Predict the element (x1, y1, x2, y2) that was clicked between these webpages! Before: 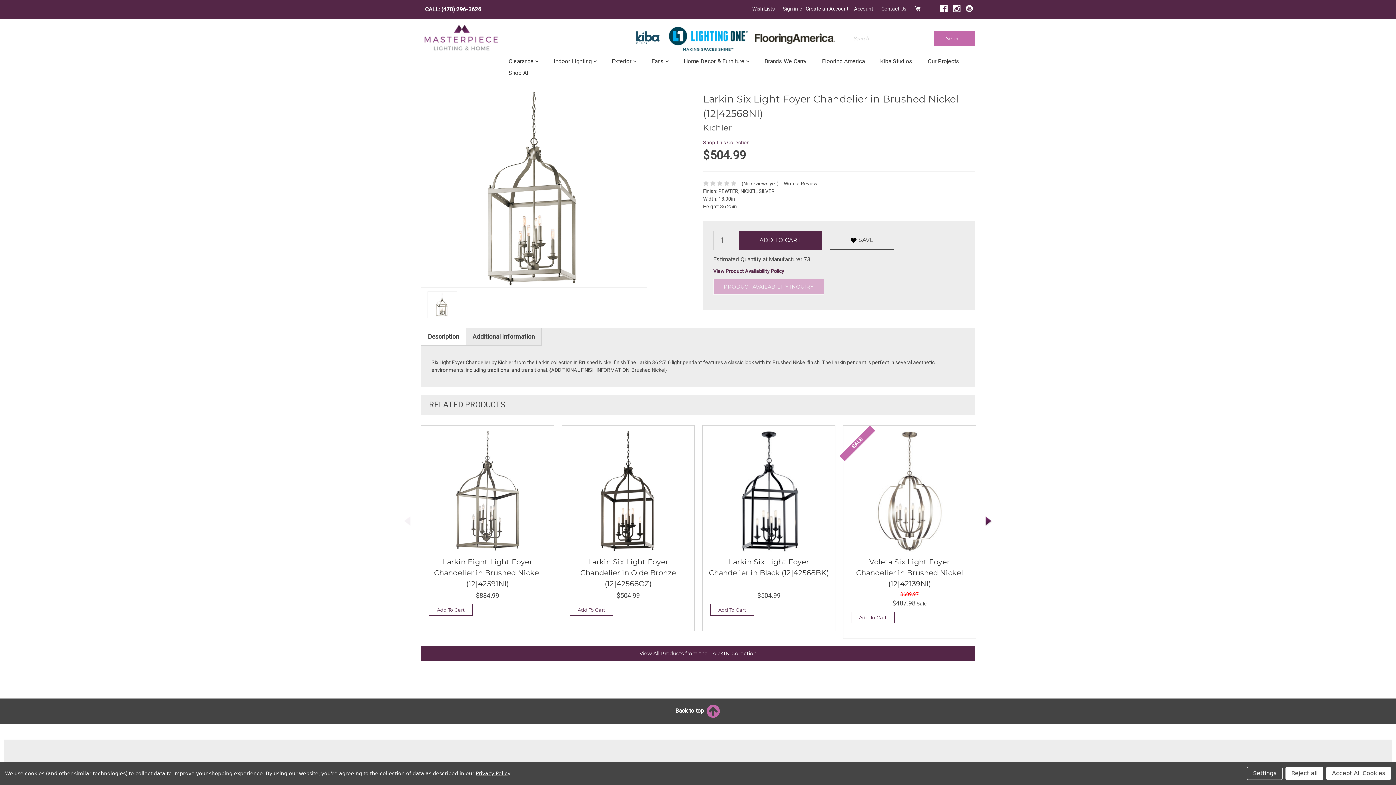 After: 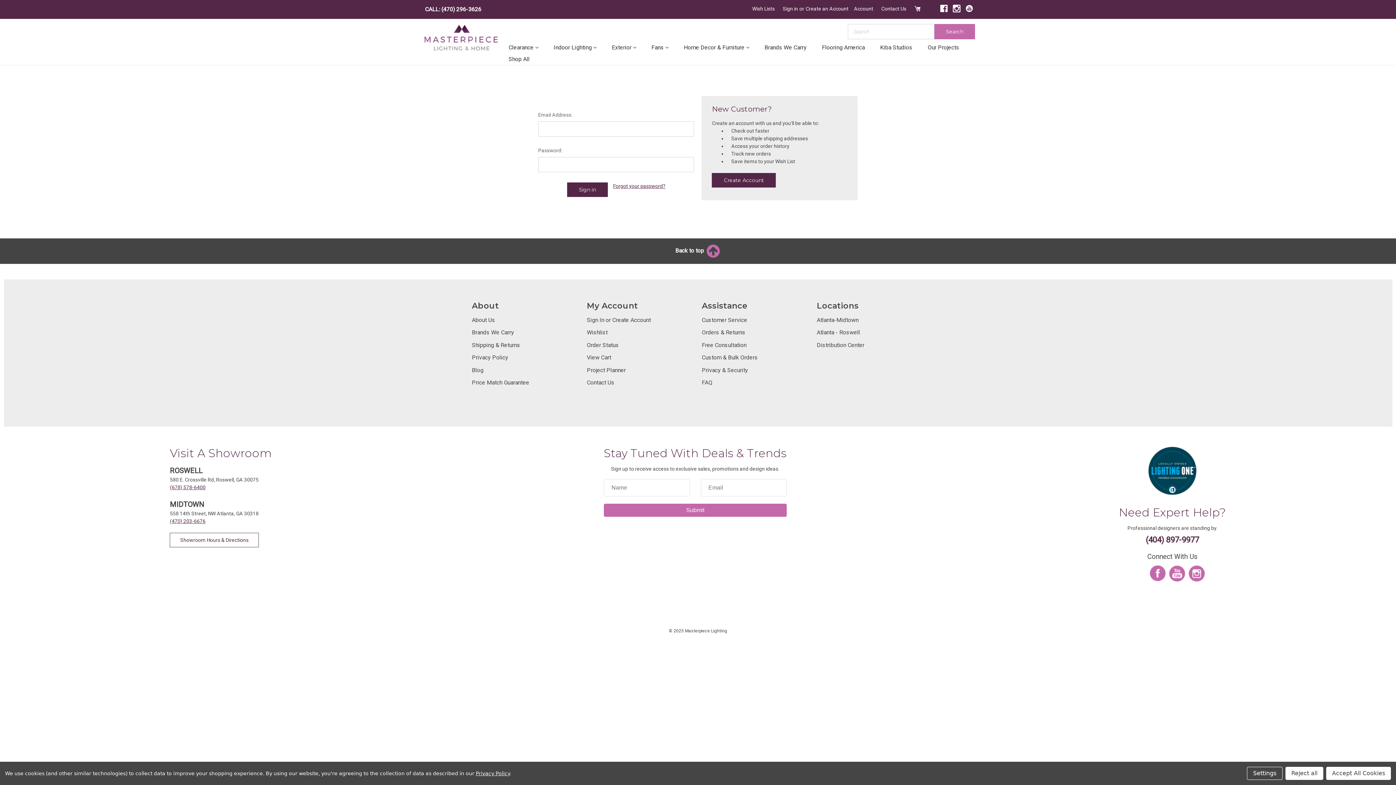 Action: bbox: (778, 0, 802, 17) label: Sign in